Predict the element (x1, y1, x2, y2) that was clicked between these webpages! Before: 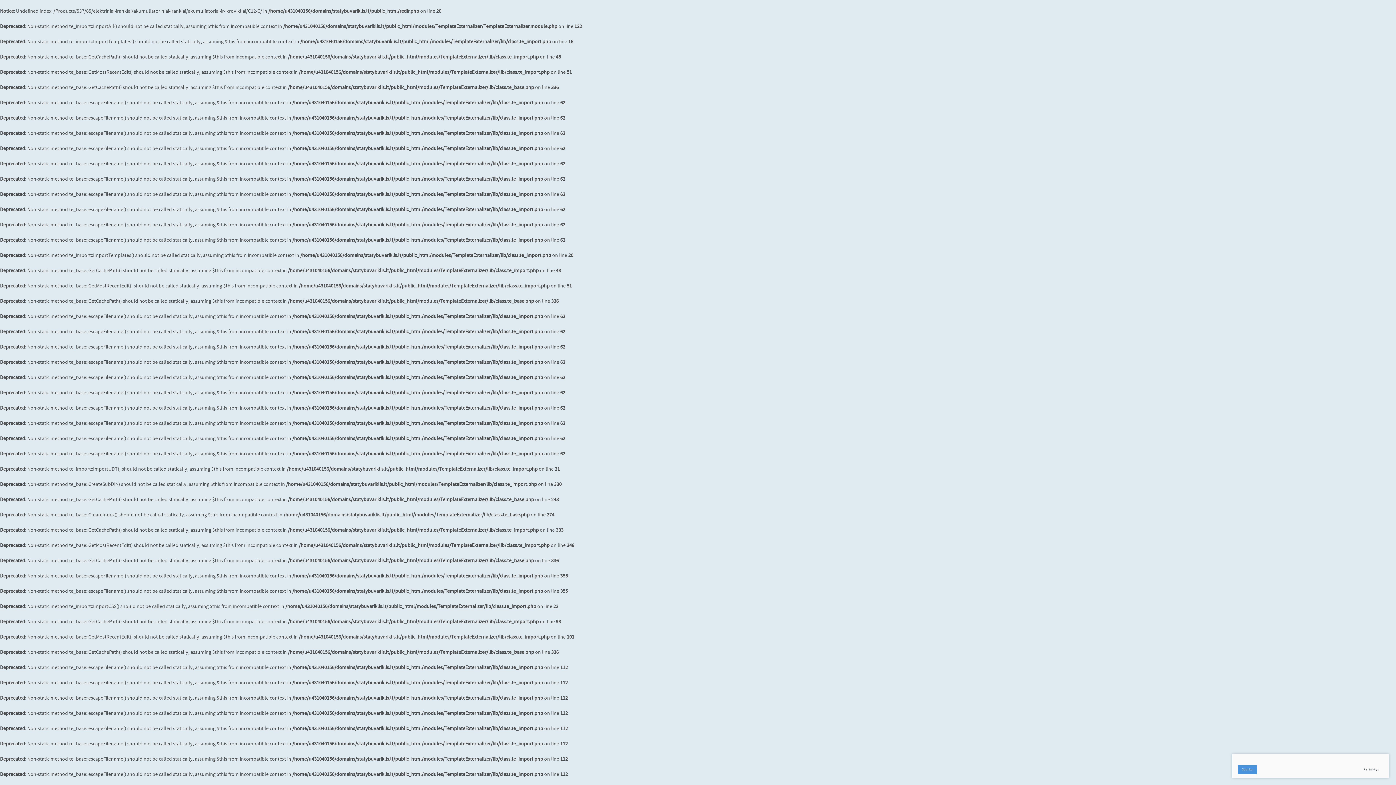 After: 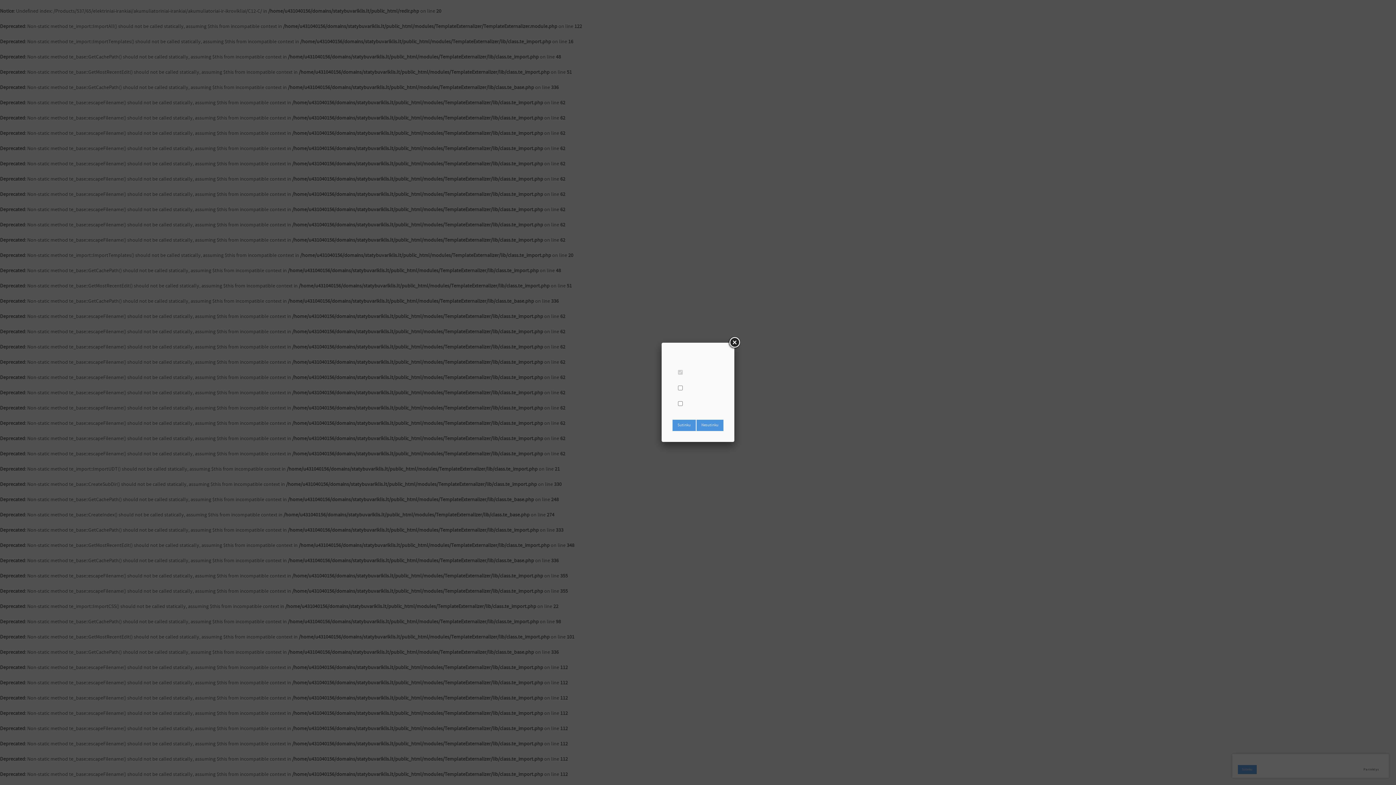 Action: label: Parinktys bbox: (1359, 765, 1383, 774)